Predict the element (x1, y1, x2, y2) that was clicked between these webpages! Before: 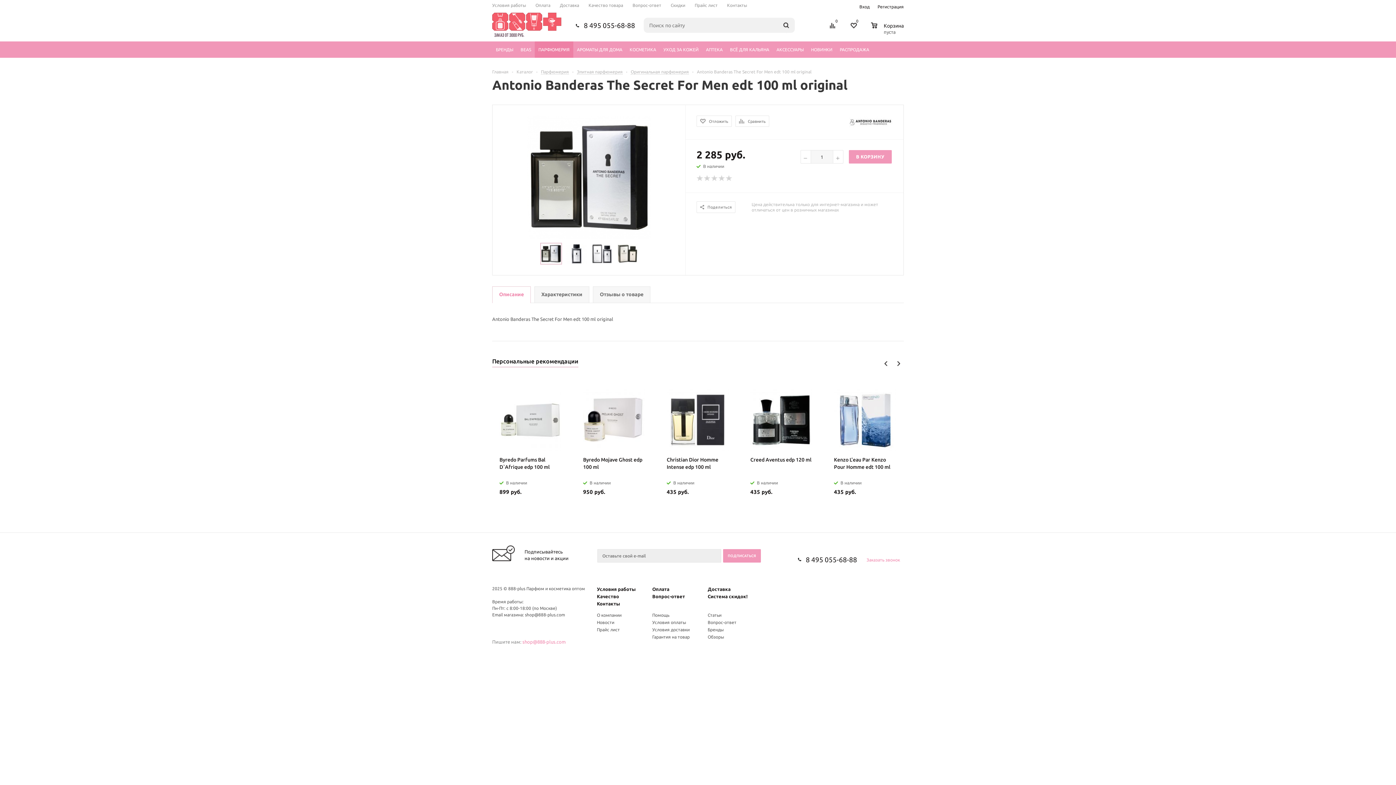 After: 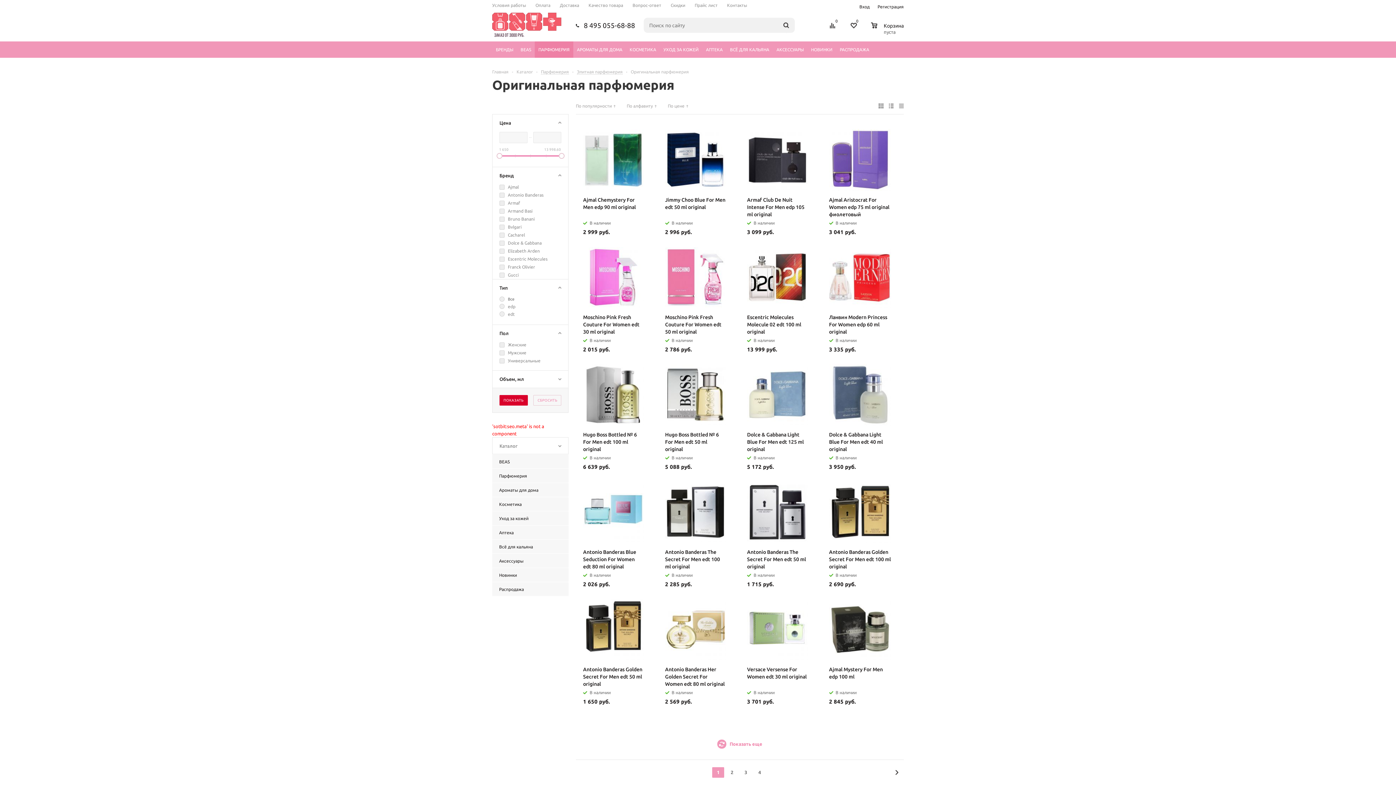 Action: label: Оригинальная парфюмерия bbox: (630, 69, 689, 74)